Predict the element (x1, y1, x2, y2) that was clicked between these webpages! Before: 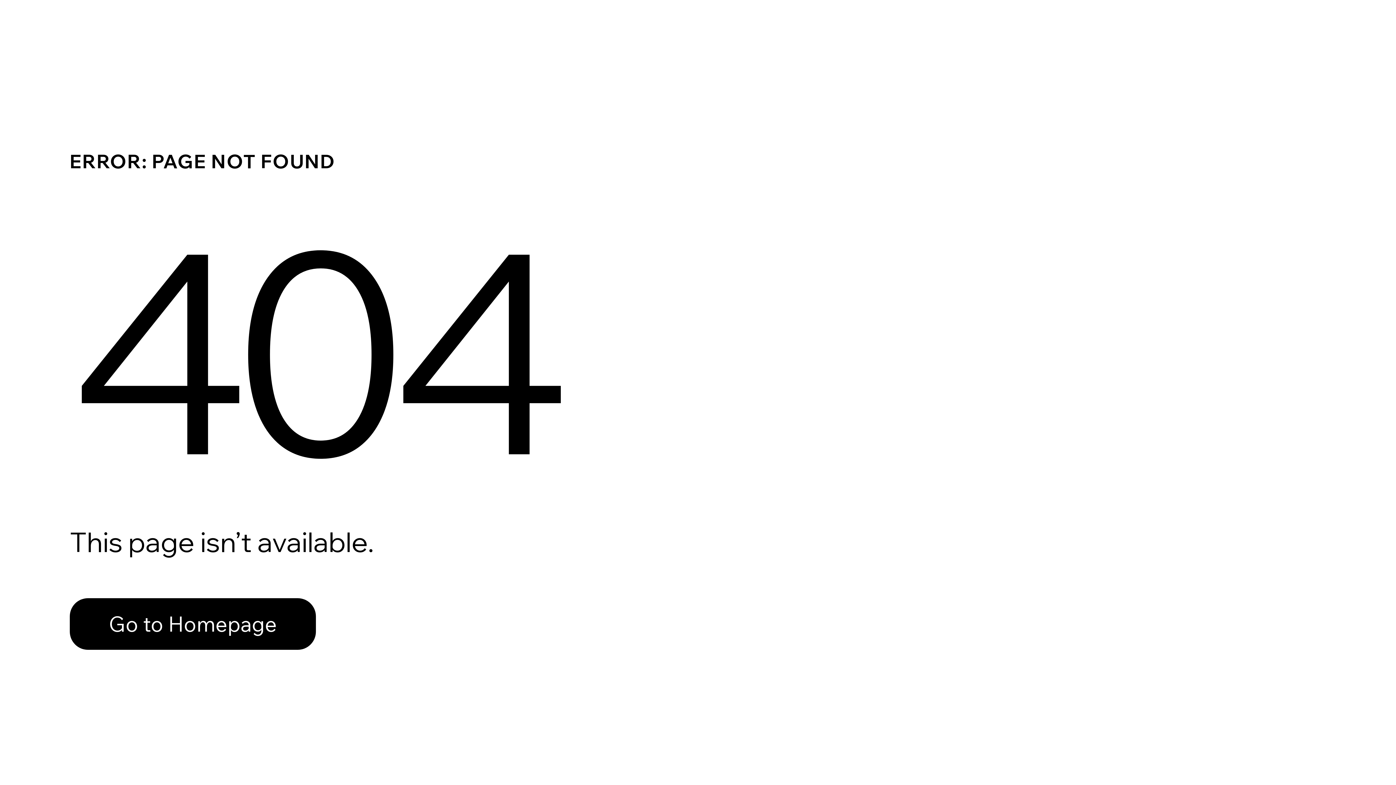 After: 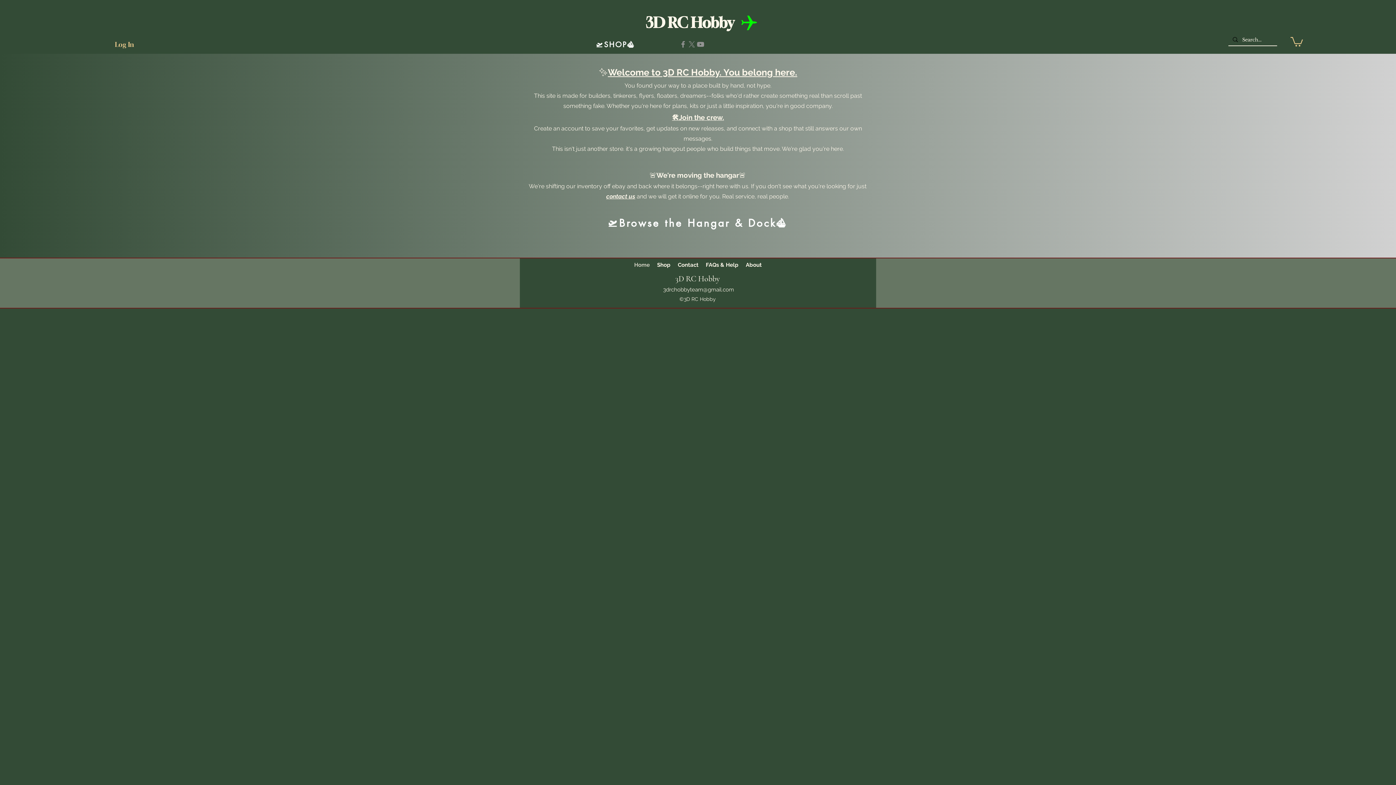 Action: bbox: (69, 582, 768, 659) label: Go to Homepage